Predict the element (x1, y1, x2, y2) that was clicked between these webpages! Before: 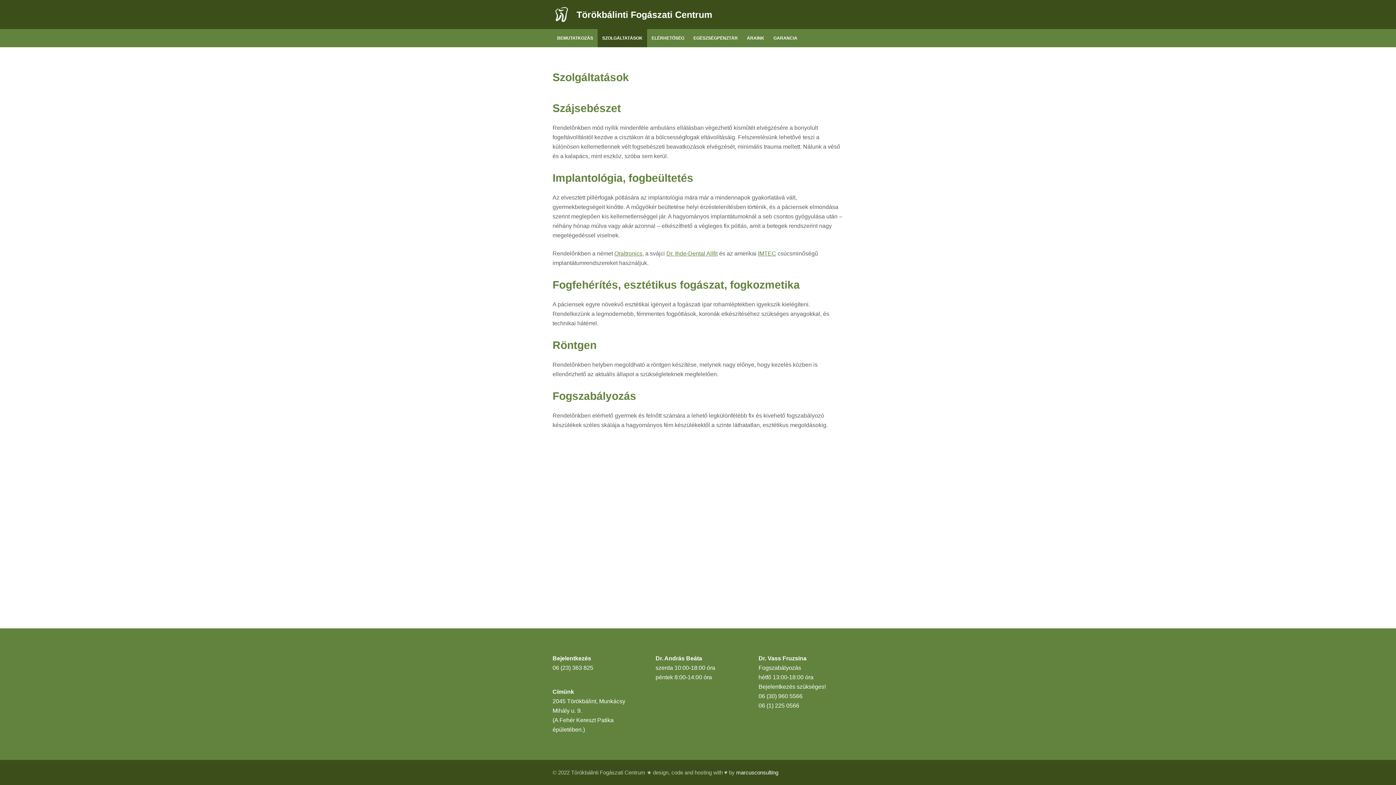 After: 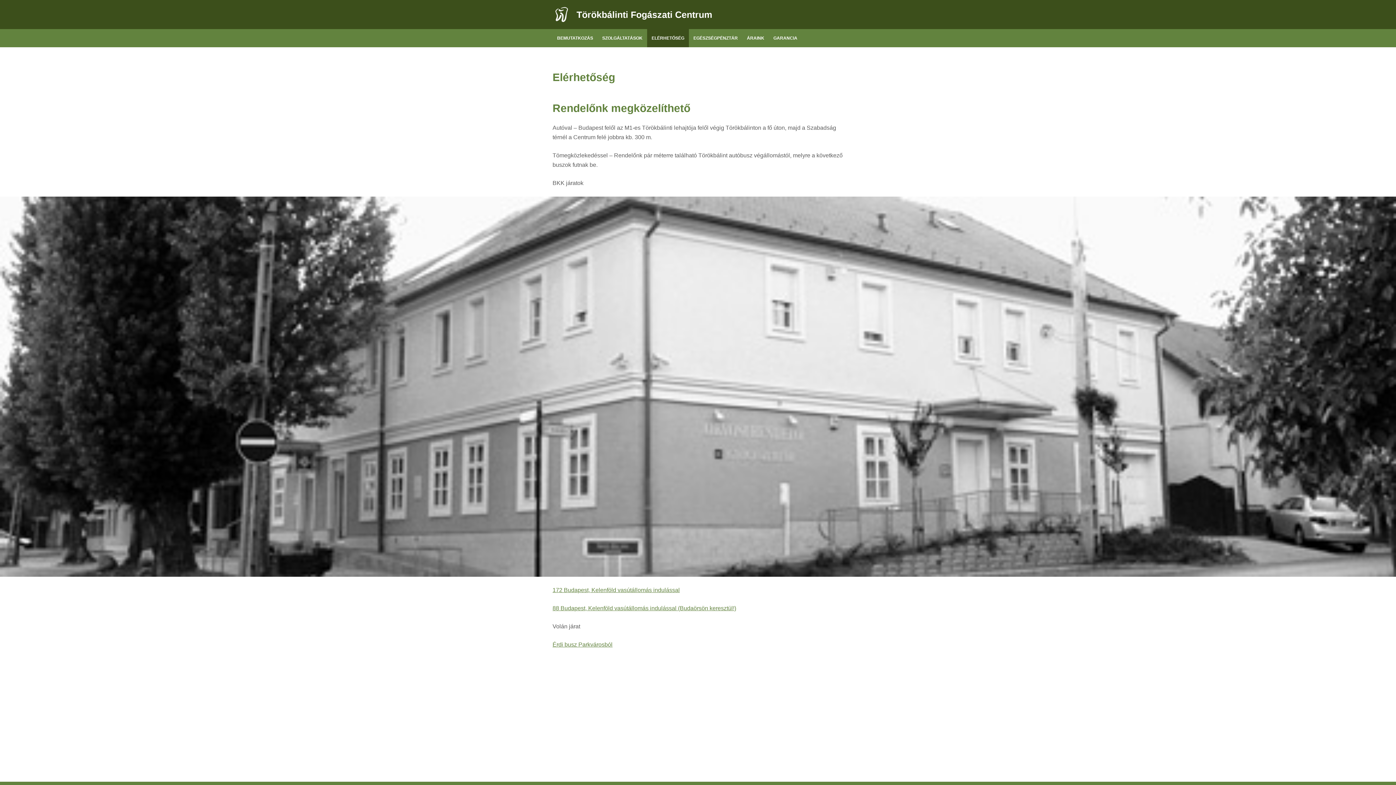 Action: label: ELÉRHETŐSÉG bbox: (647, 29, 689, 47)